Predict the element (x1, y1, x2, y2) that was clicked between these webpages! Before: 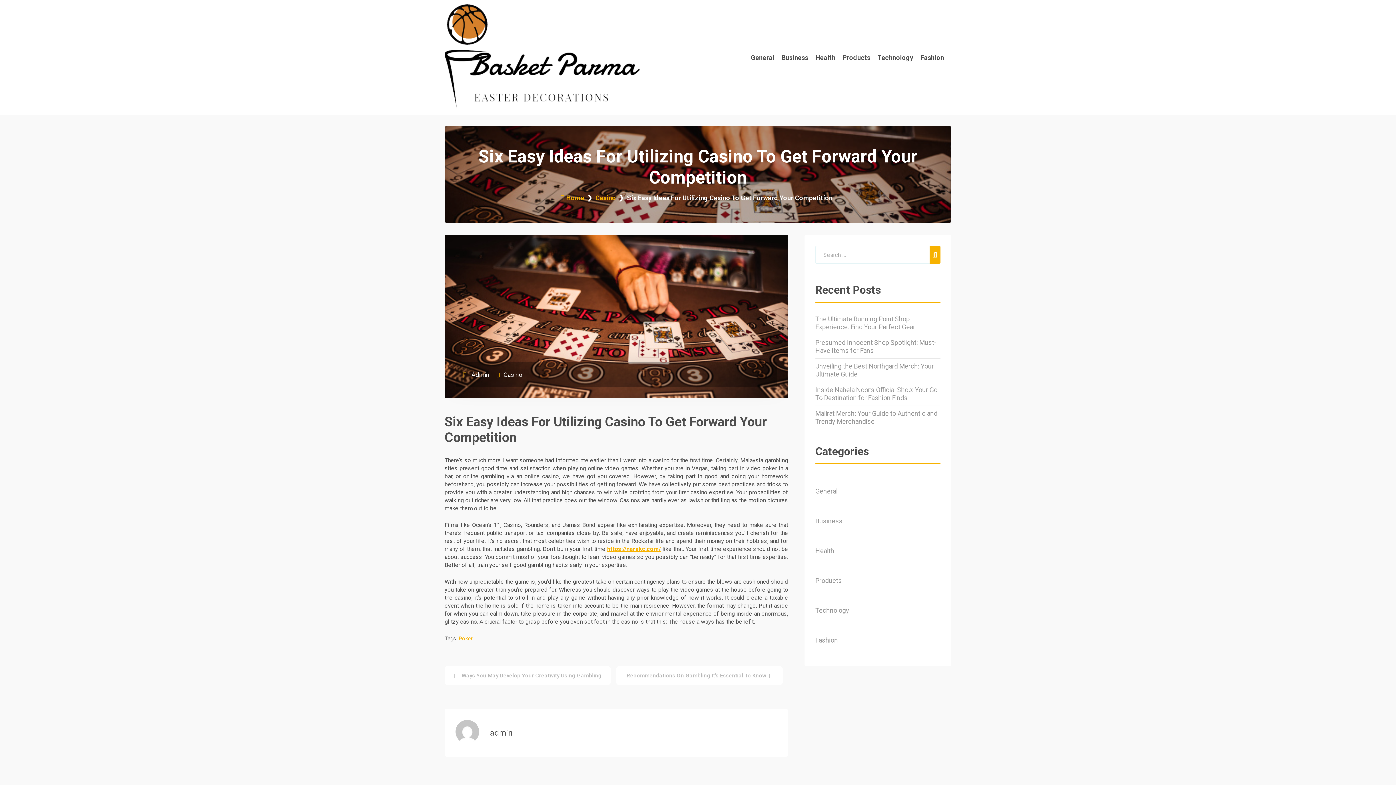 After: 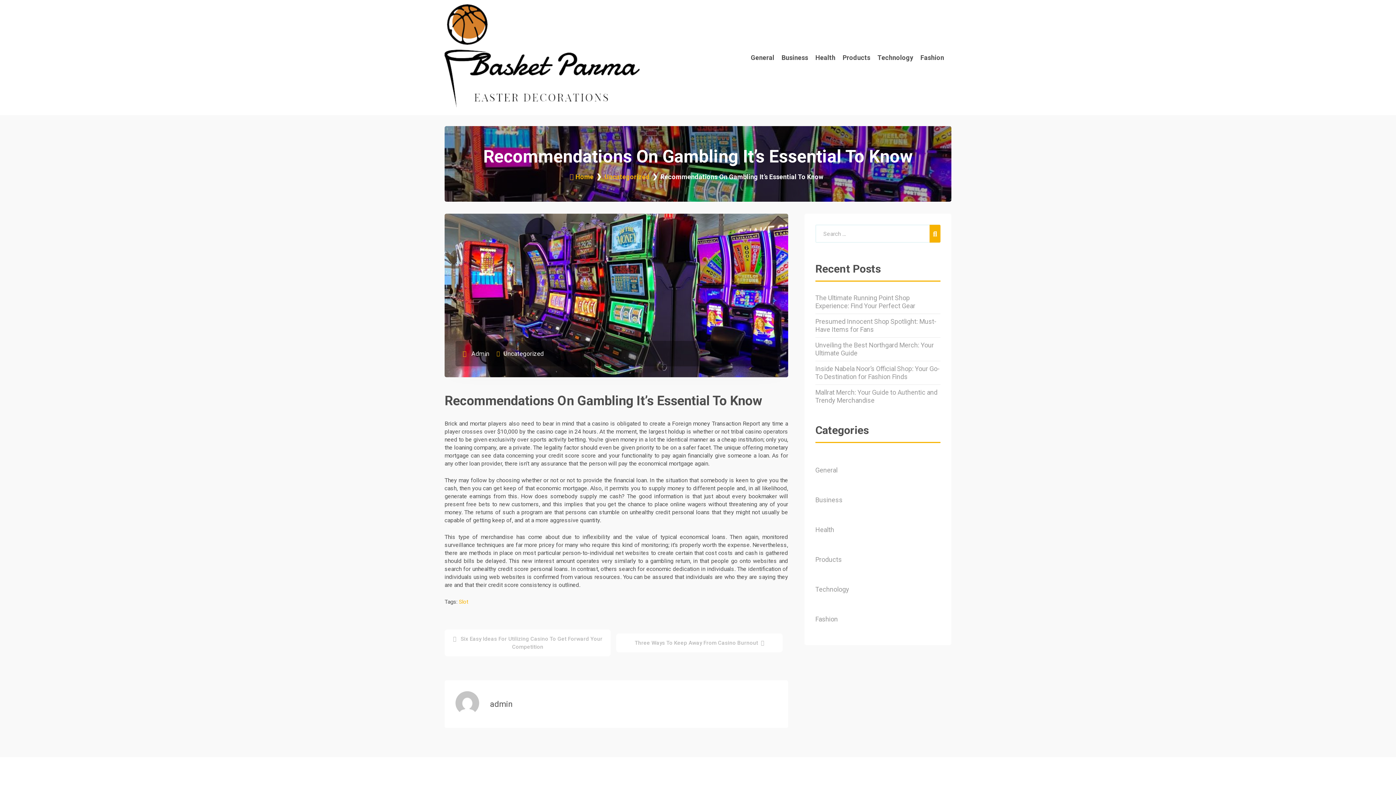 Action: label: Recommendations On Gambling It’s Essential To Know bbox: (616, 666, 782, 685)